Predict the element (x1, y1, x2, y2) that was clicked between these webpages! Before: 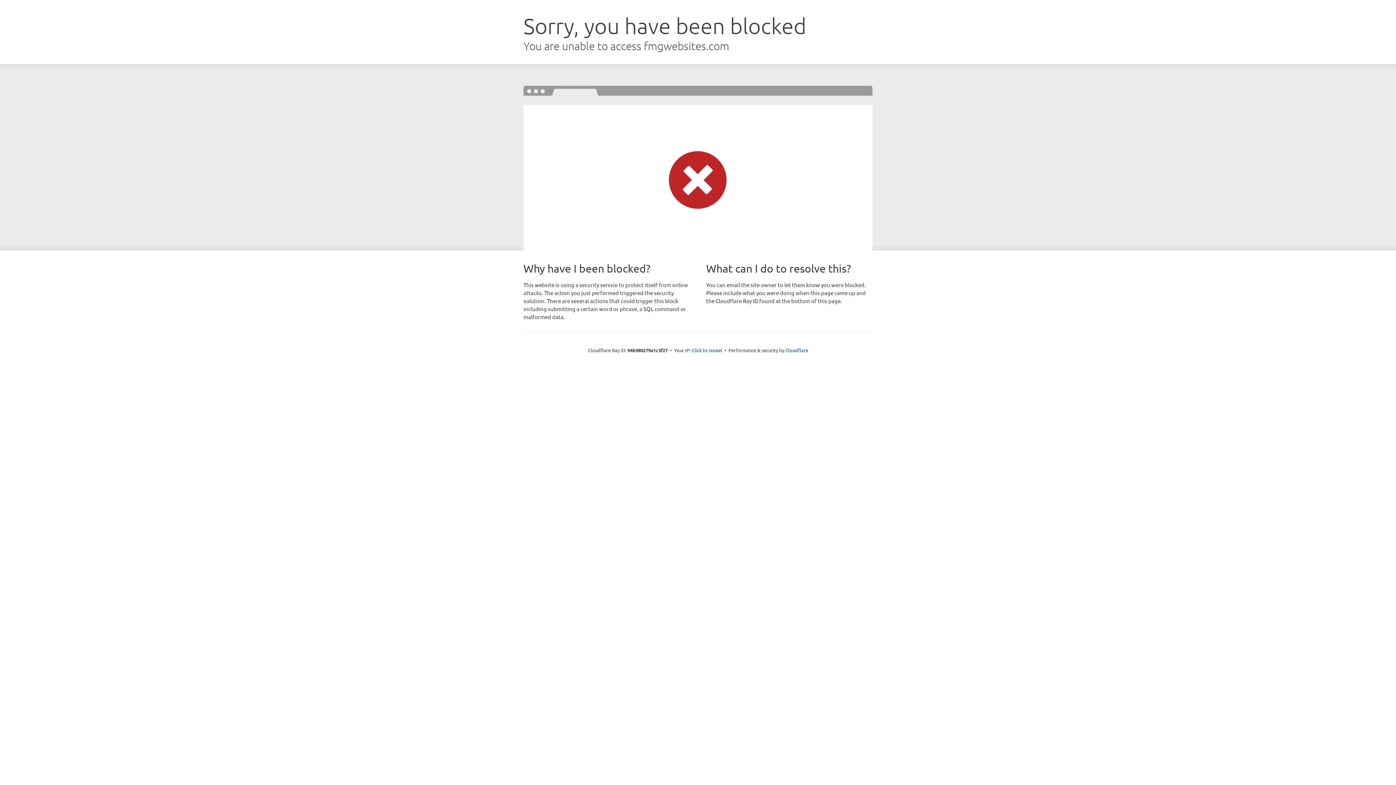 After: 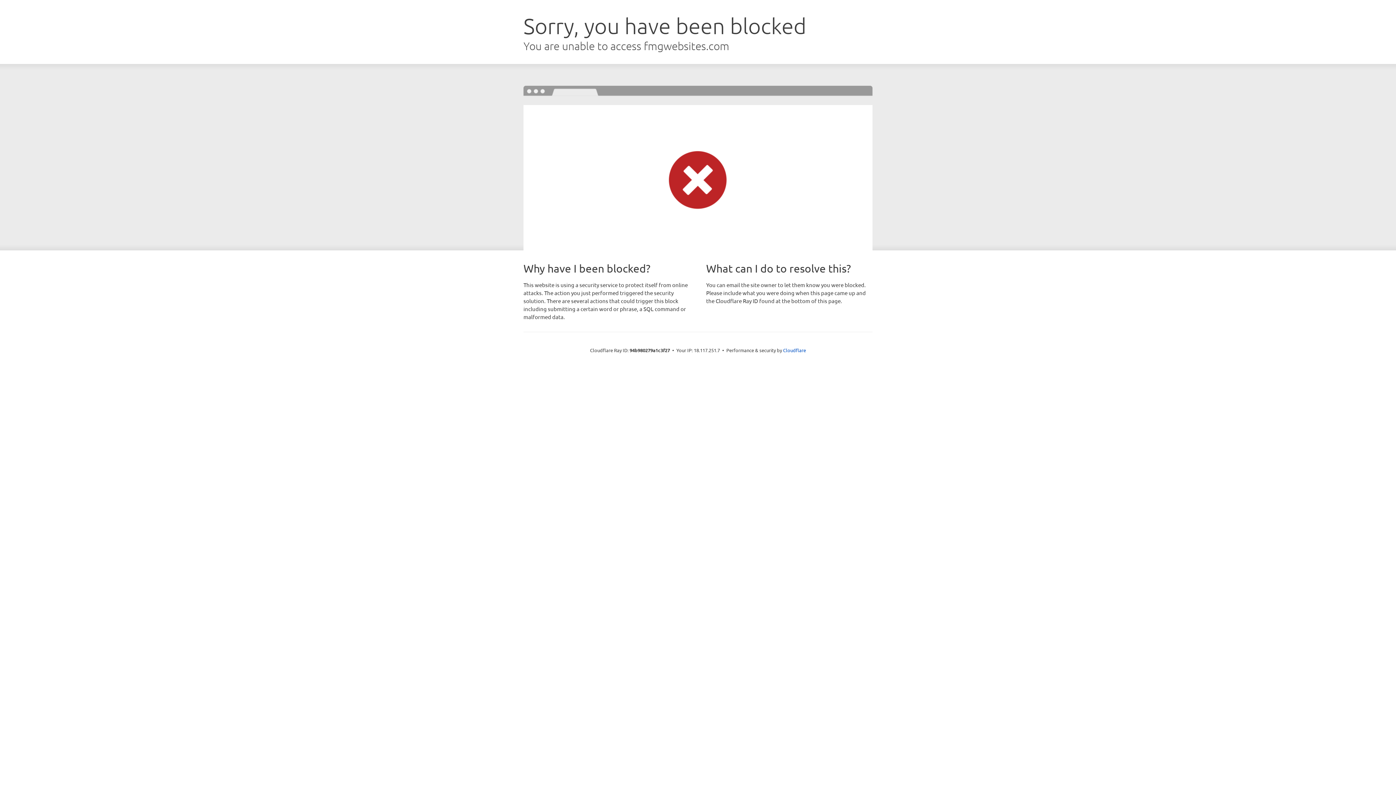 Action: bbox: (691, 346, 722, 353) label: Click to reveal